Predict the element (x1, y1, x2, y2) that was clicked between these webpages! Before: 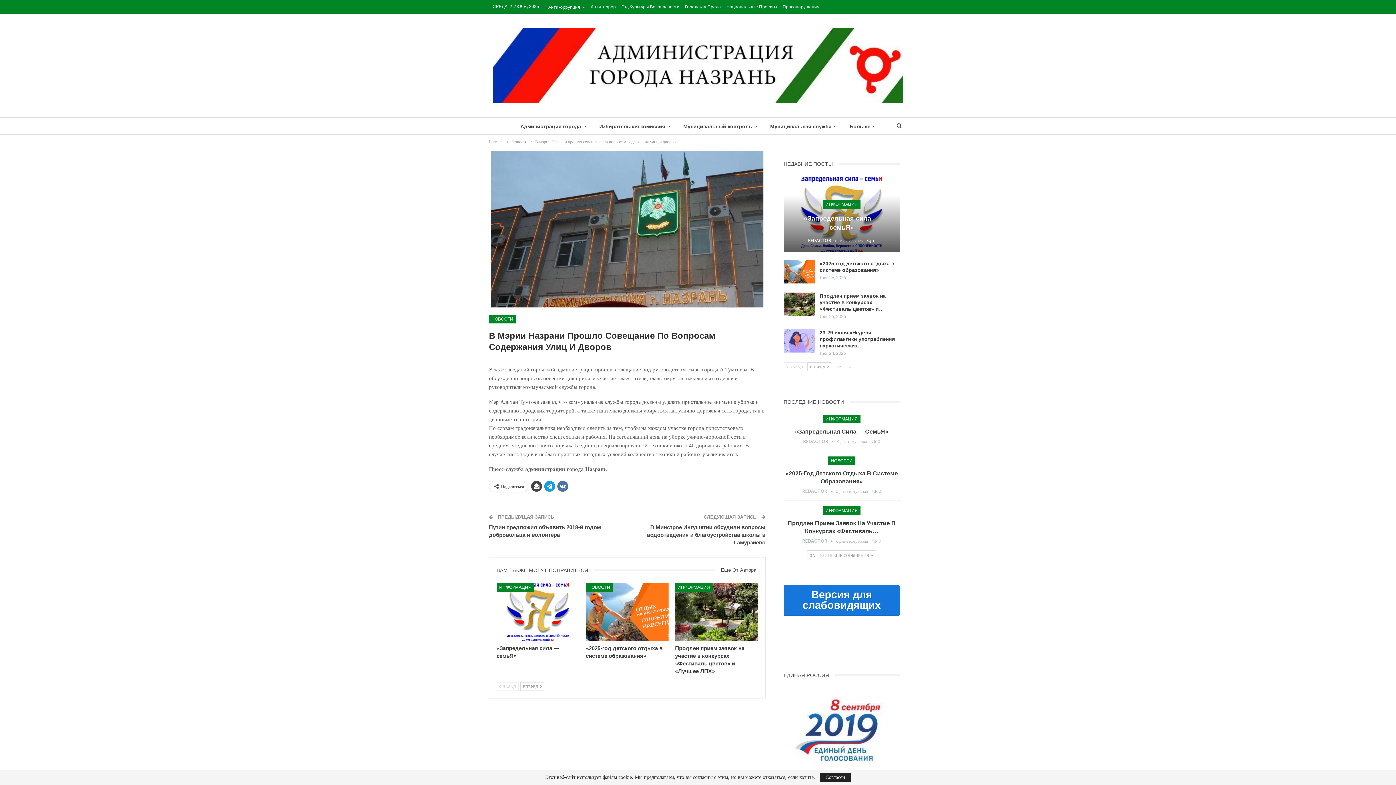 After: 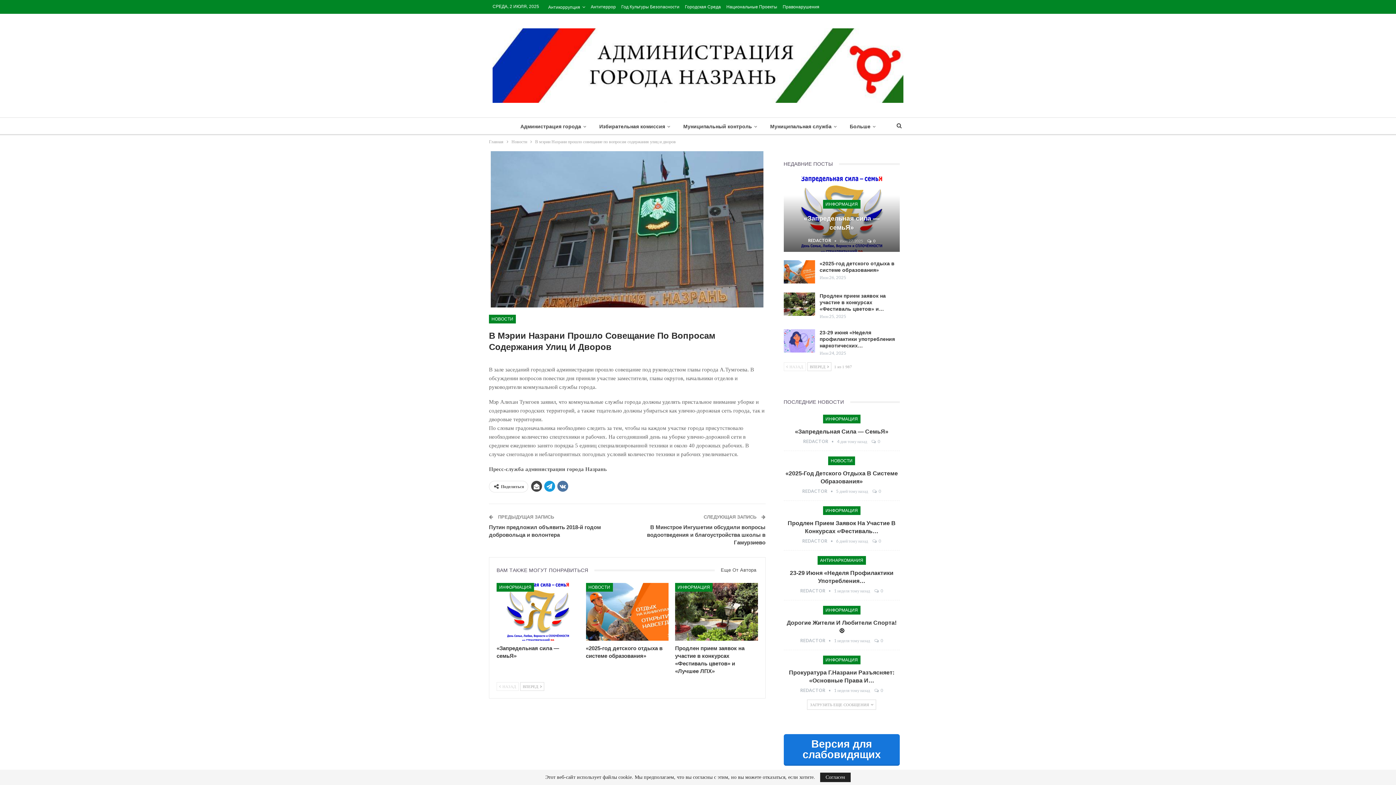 Action: bbox: (807, 550, 876, 560) label: ЗАГРУЗИТЬ ЕЩЕ СООБЩЕНИЯ 